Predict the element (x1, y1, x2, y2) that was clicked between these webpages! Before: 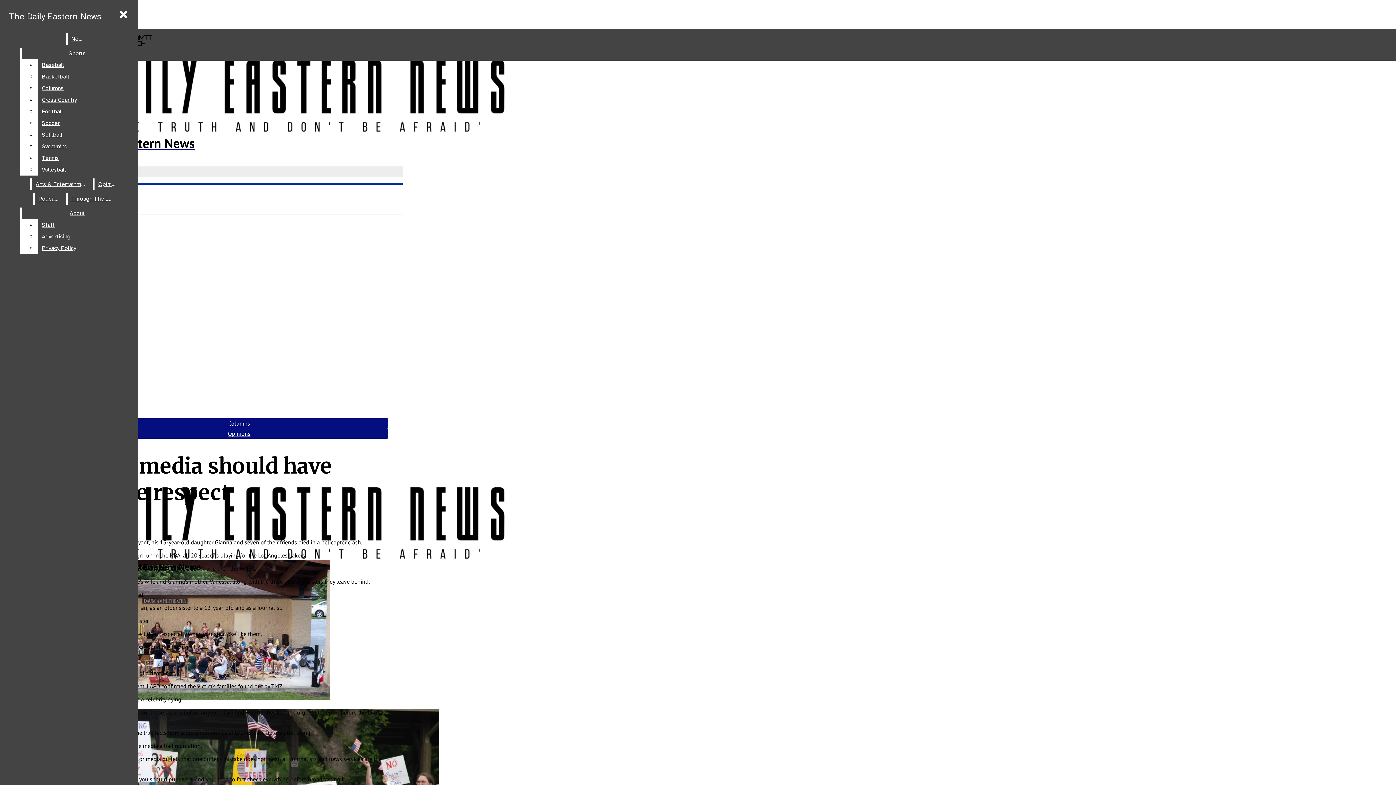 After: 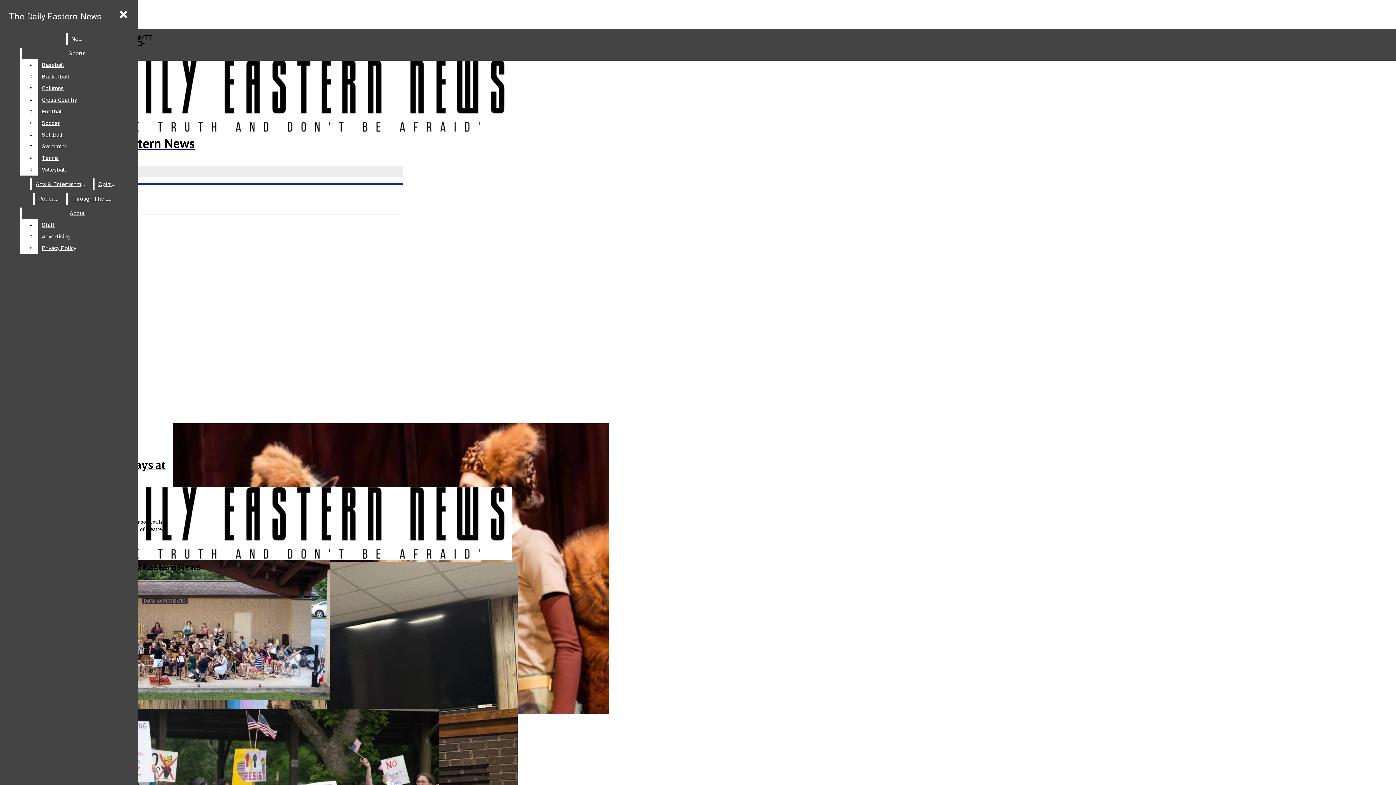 Action: bbox: (32, 178, 91, 190) label: Arts & Entertainment